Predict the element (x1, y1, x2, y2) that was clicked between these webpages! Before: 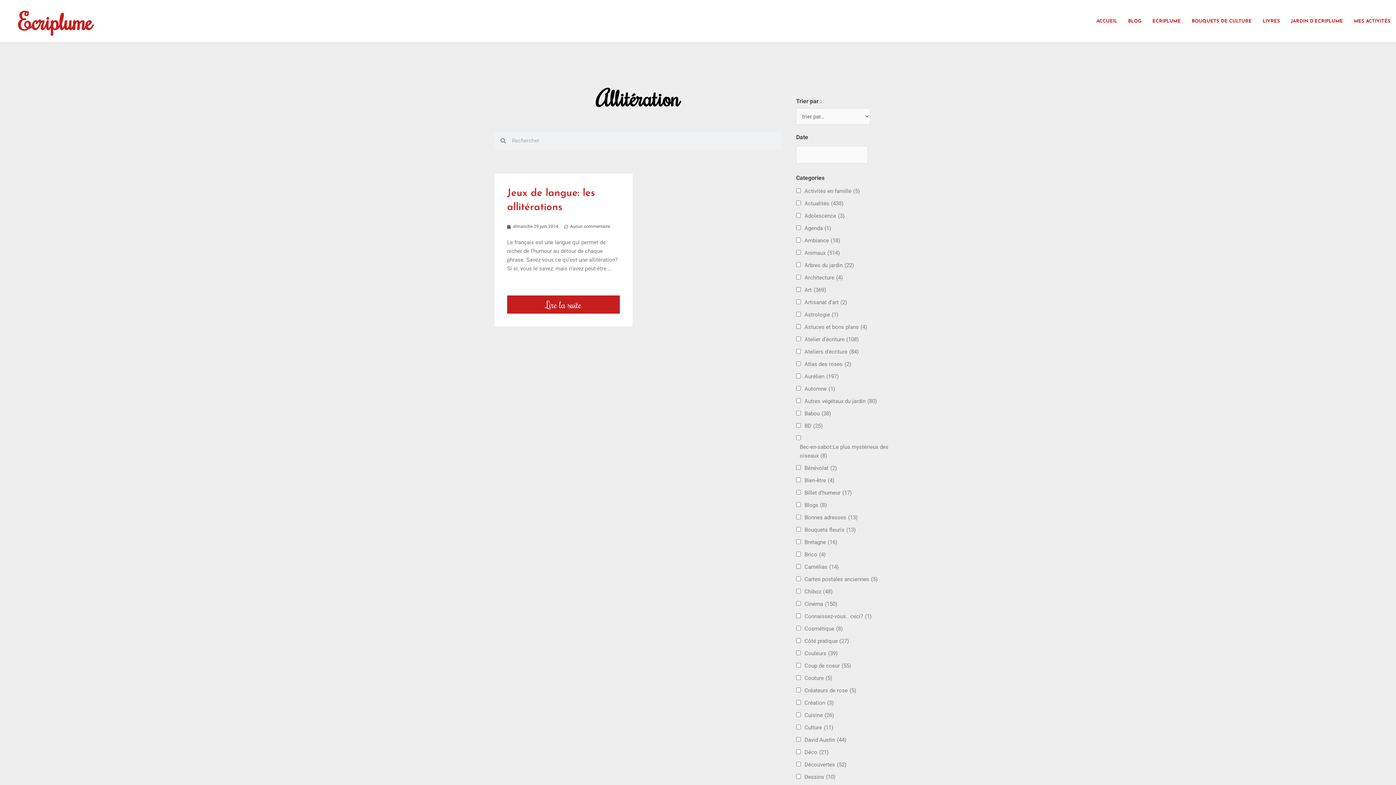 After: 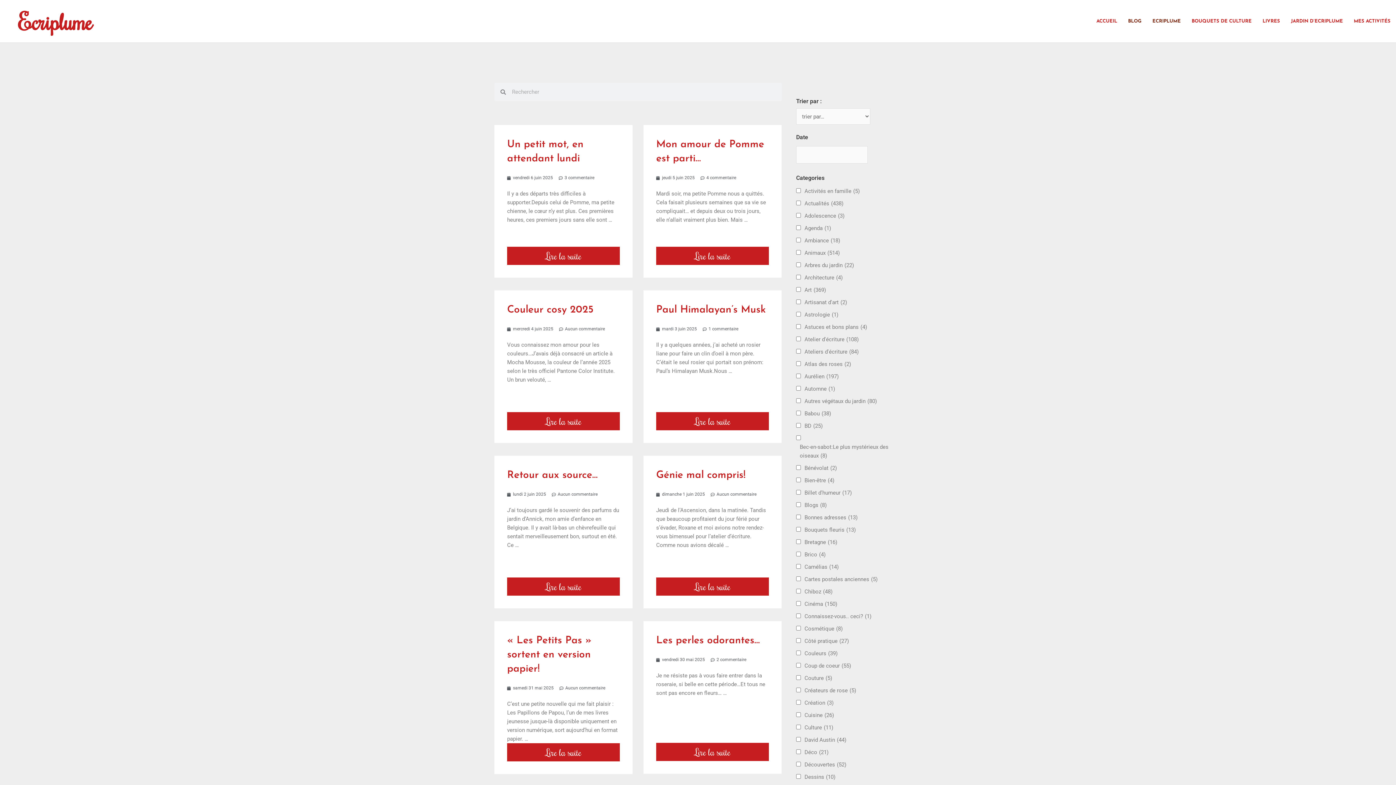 Action: bbox: (1147, 13, 1186, 29) label: ECRIPLUME